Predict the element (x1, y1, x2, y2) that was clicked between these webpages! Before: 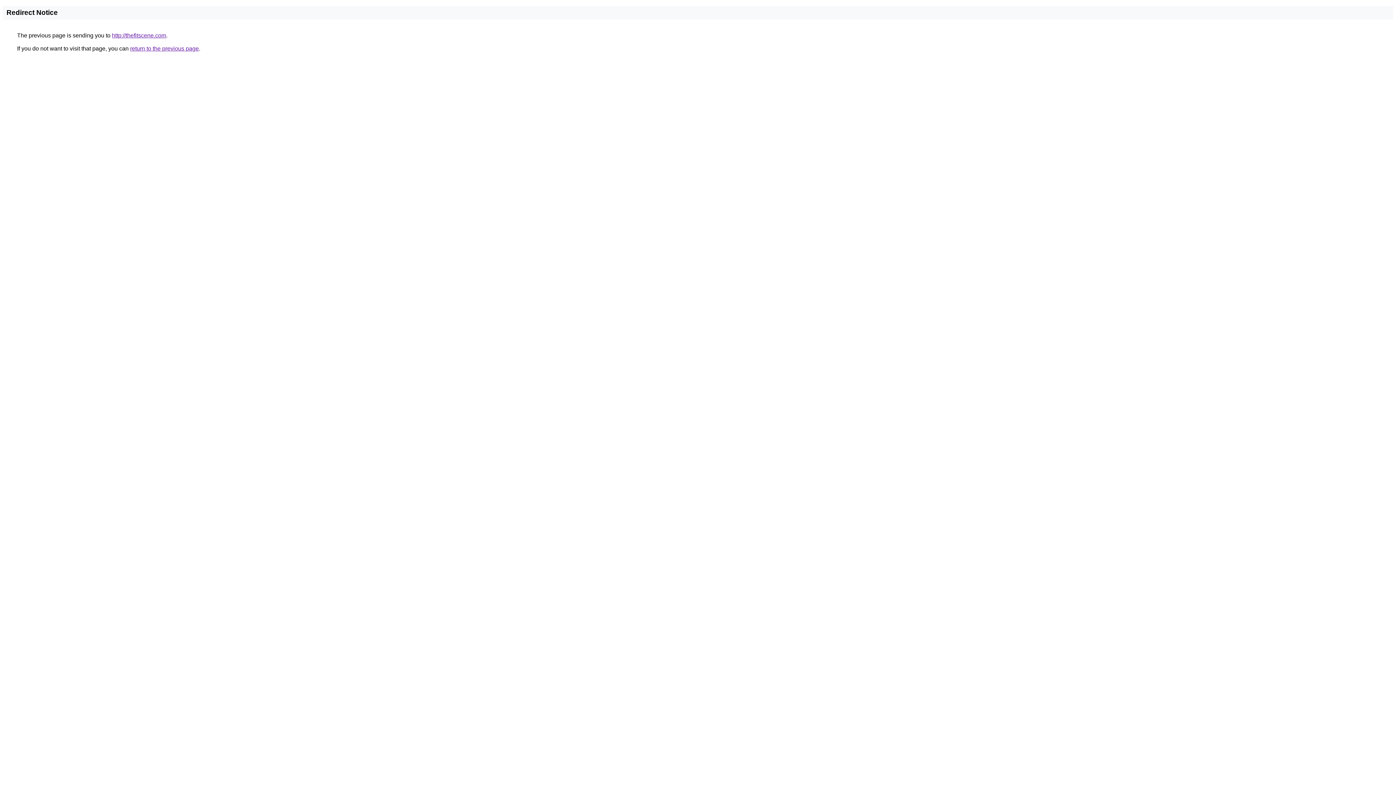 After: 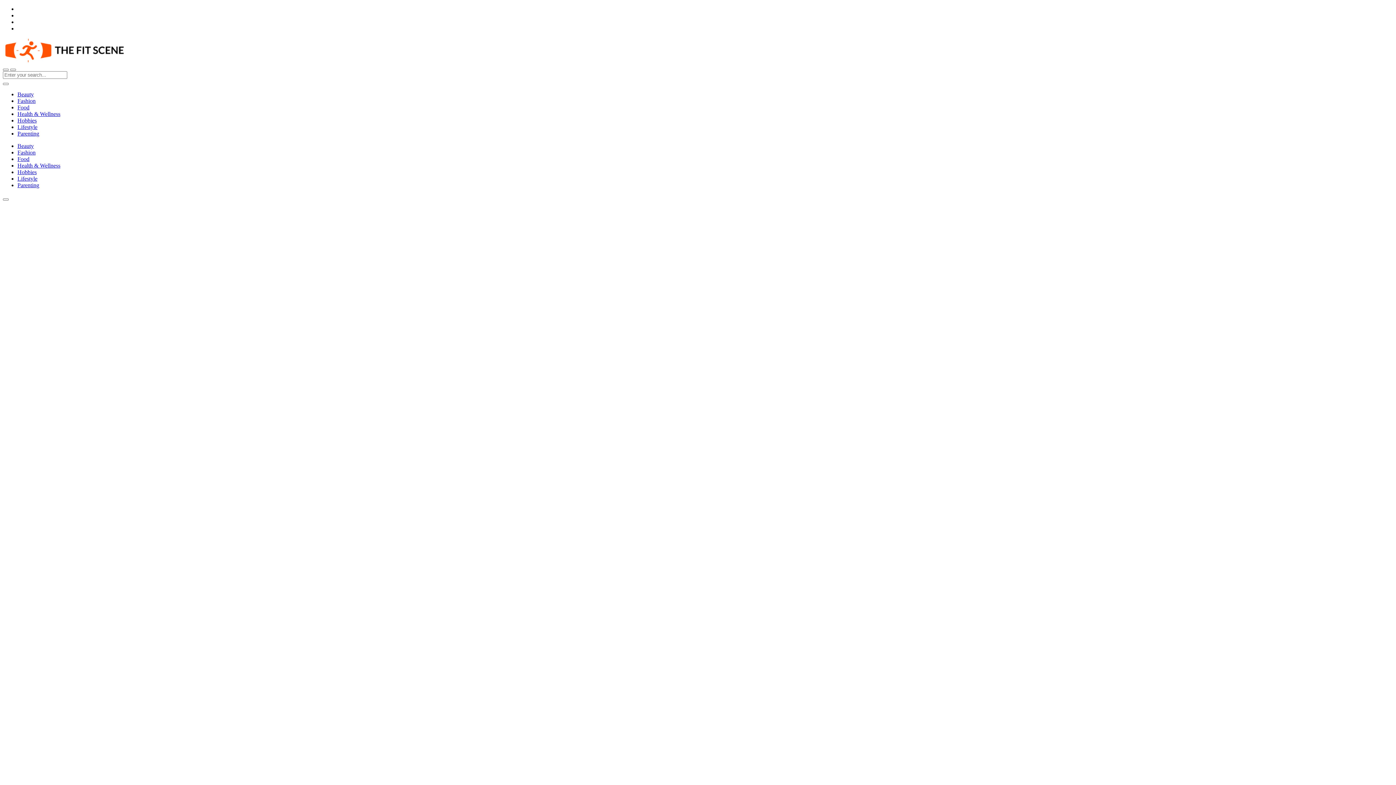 Action: bbox: (112, 32, 166, 38) label: http://thefitscene.com